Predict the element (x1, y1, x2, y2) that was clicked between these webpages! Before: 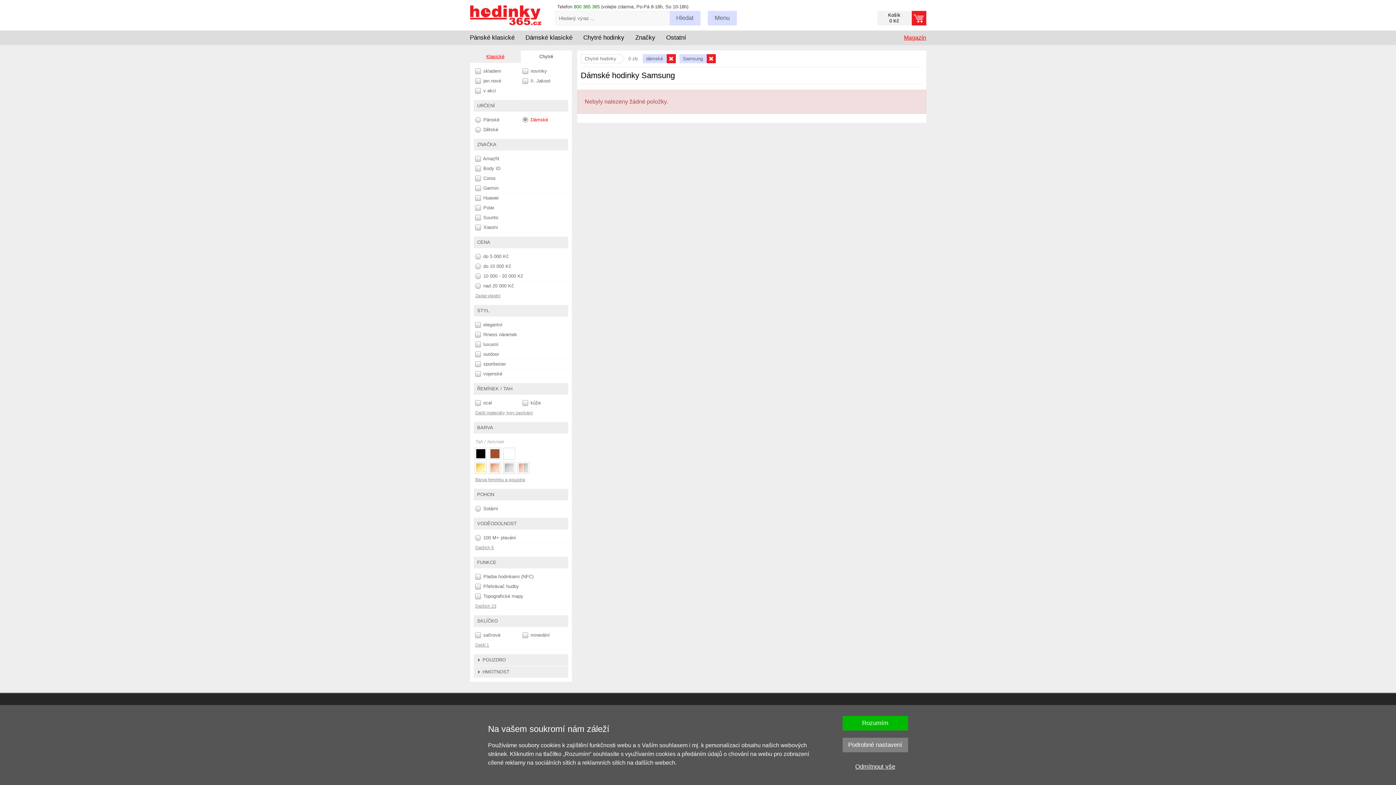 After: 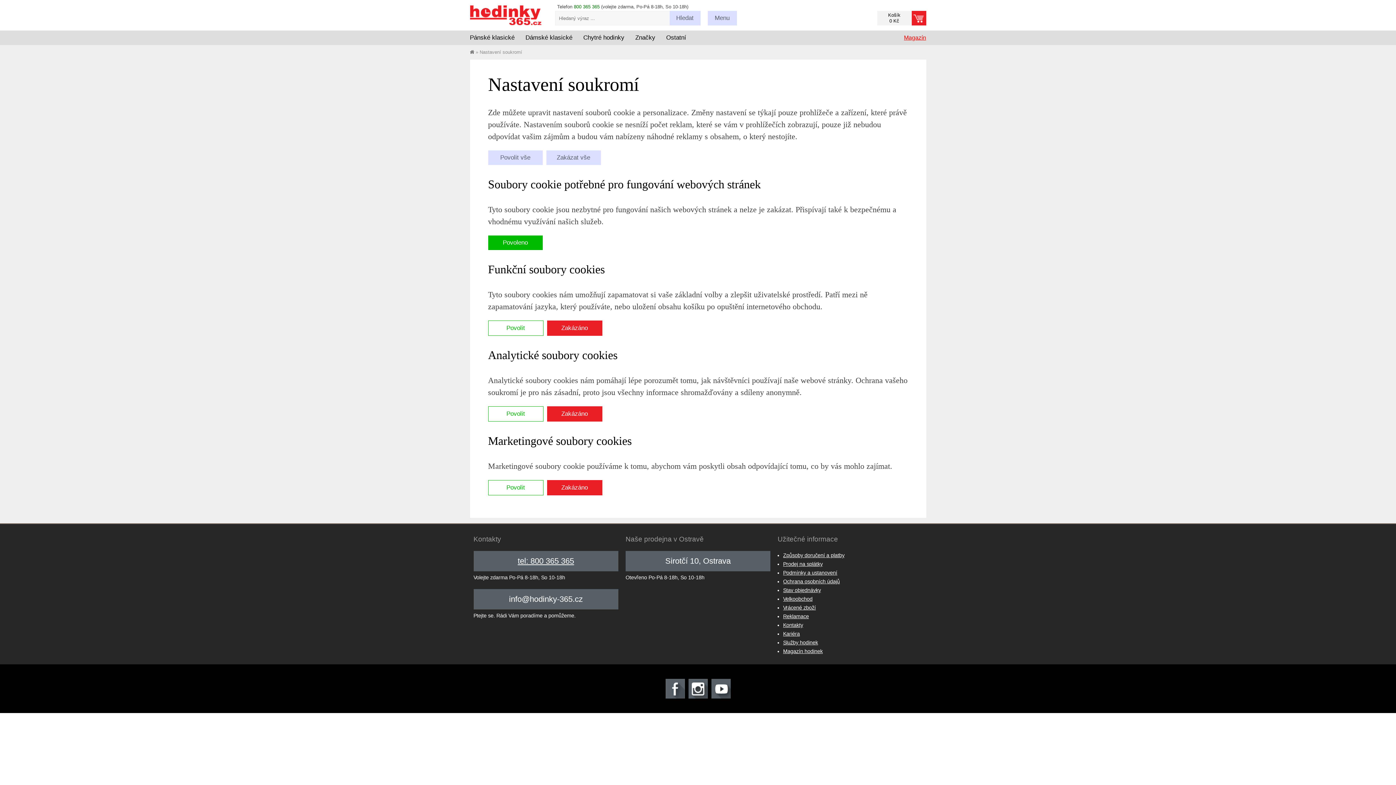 Action: label: Podrobné nastavení bbox: (842, 738, 908, 752)